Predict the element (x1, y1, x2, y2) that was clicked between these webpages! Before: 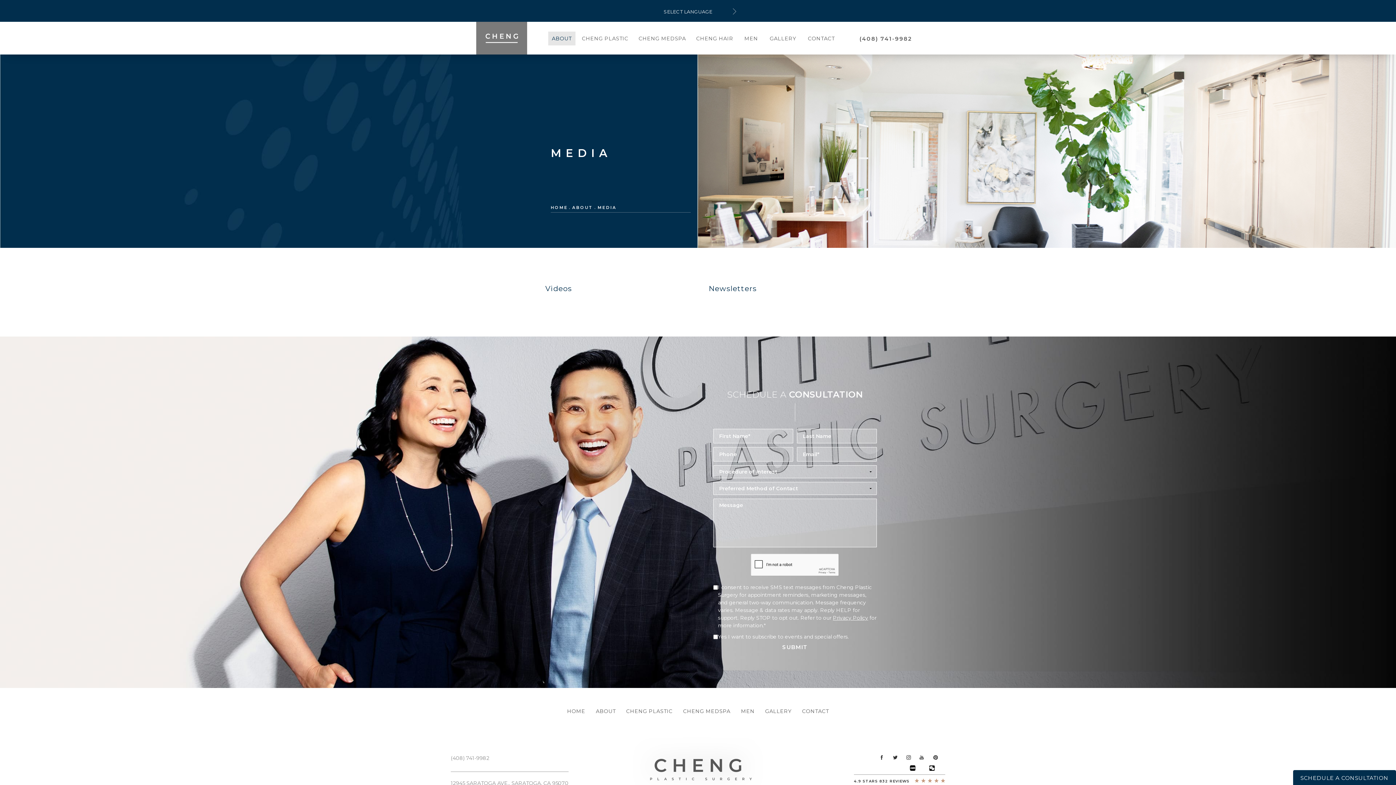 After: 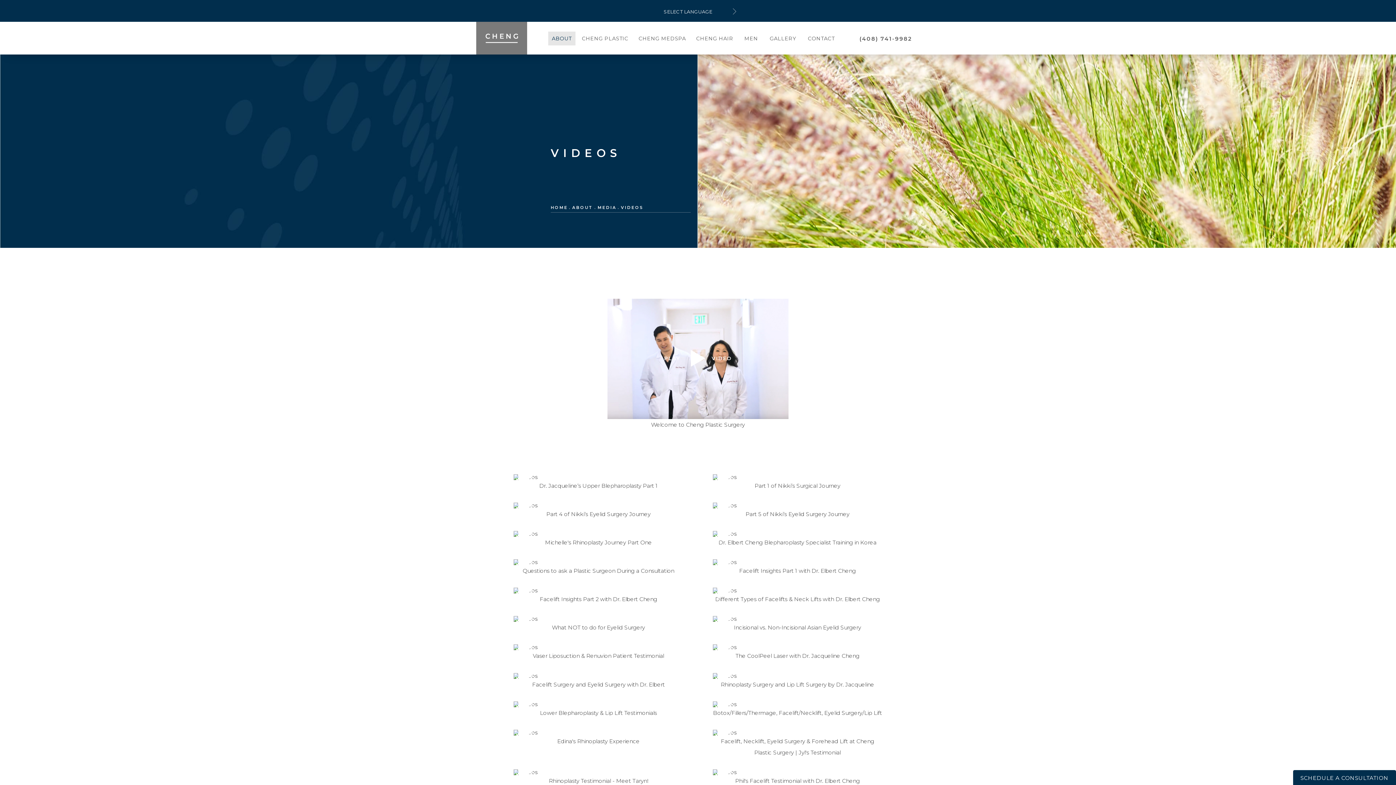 Action: label: Videos bbox: (545, 284, 572, 293)